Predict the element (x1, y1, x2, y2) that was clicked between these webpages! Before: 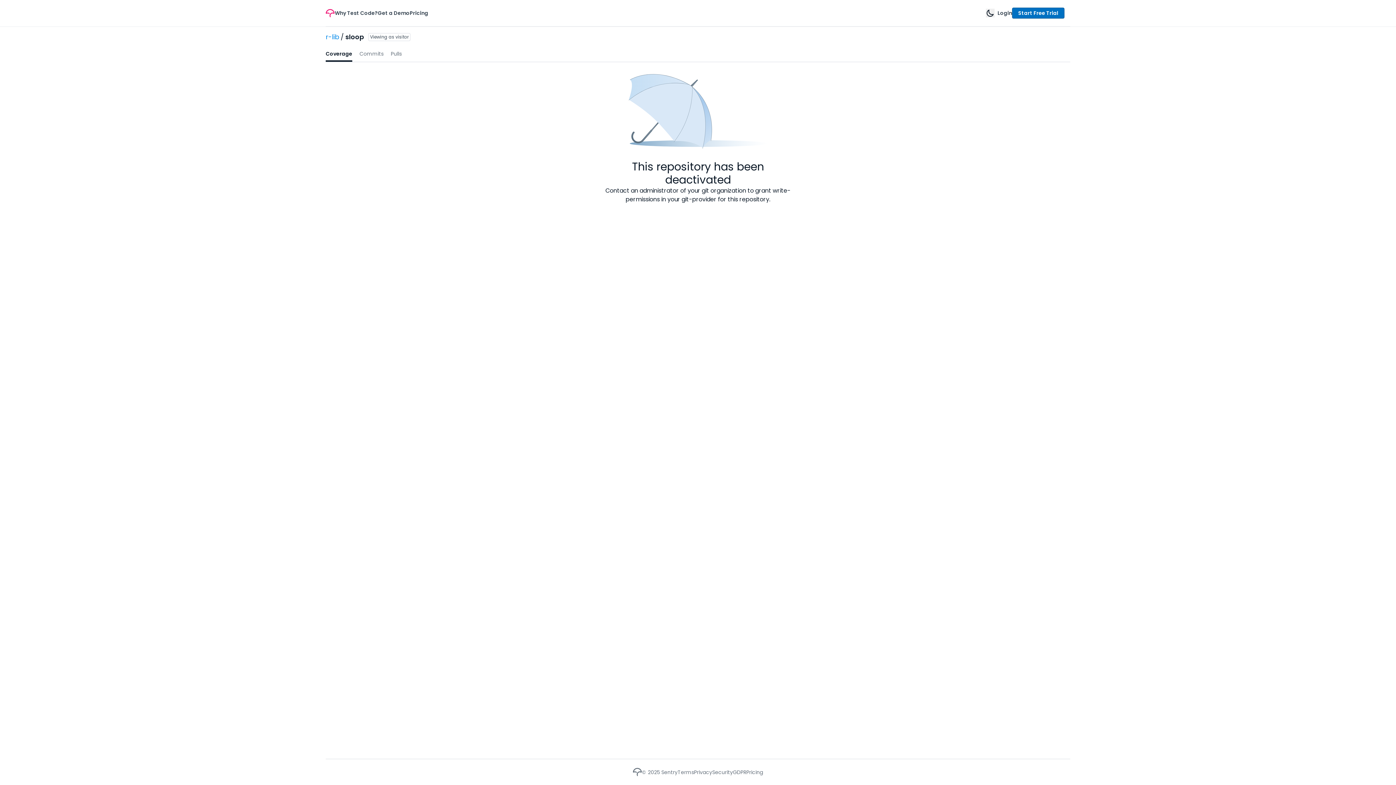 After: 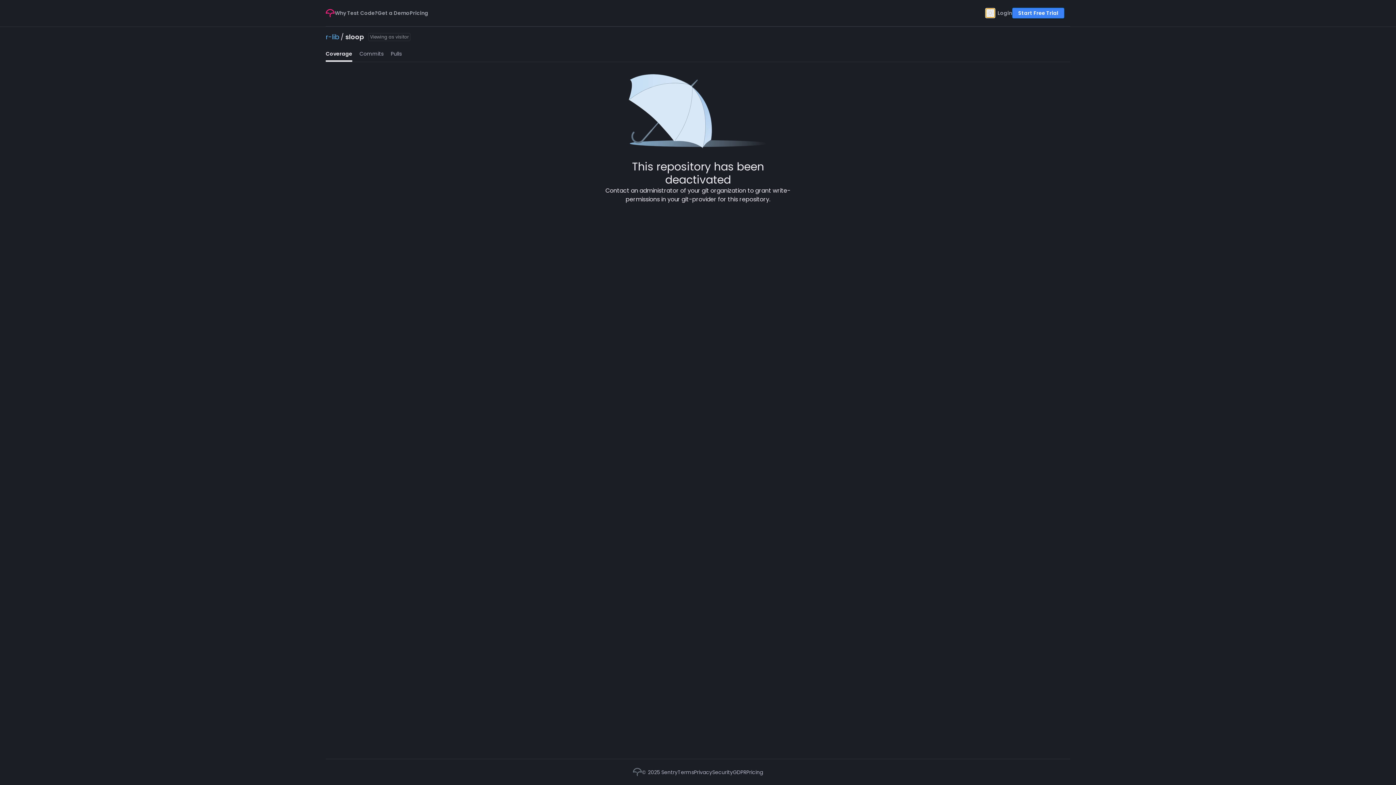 Action: bbox: (986, 8, 994, 17) label: theme toggle